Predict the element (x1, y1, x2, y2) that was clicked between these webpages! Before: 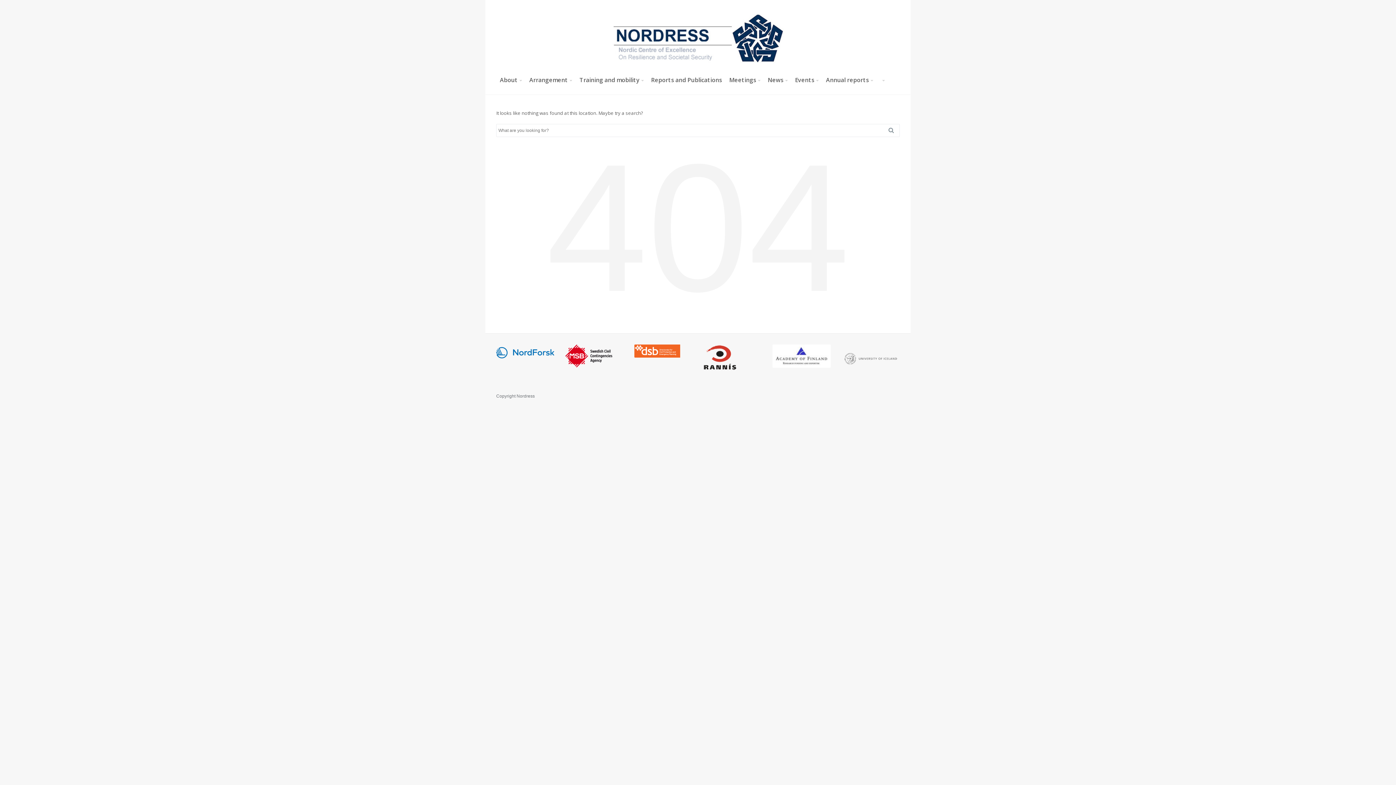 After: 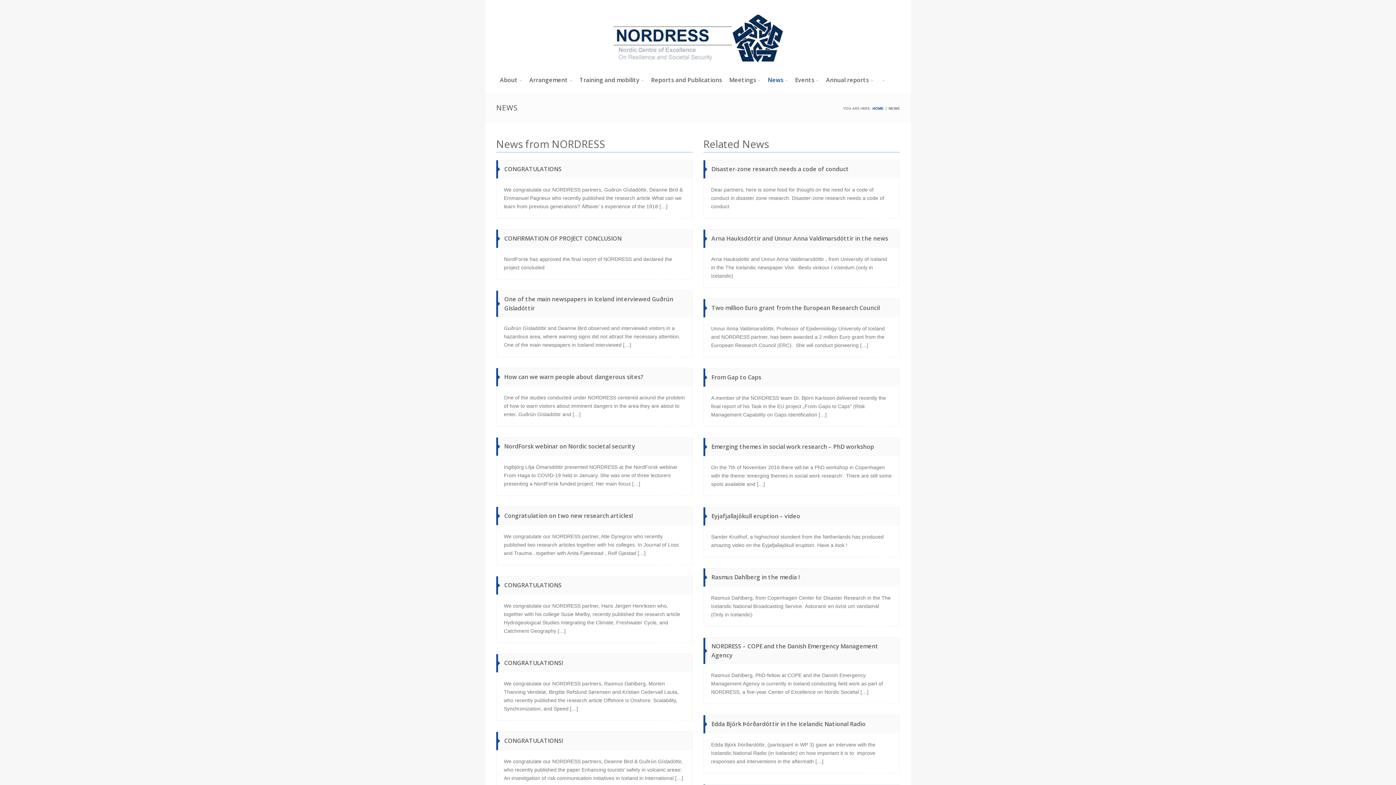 Action: bbox: (764, 72, 791, 87) label: News